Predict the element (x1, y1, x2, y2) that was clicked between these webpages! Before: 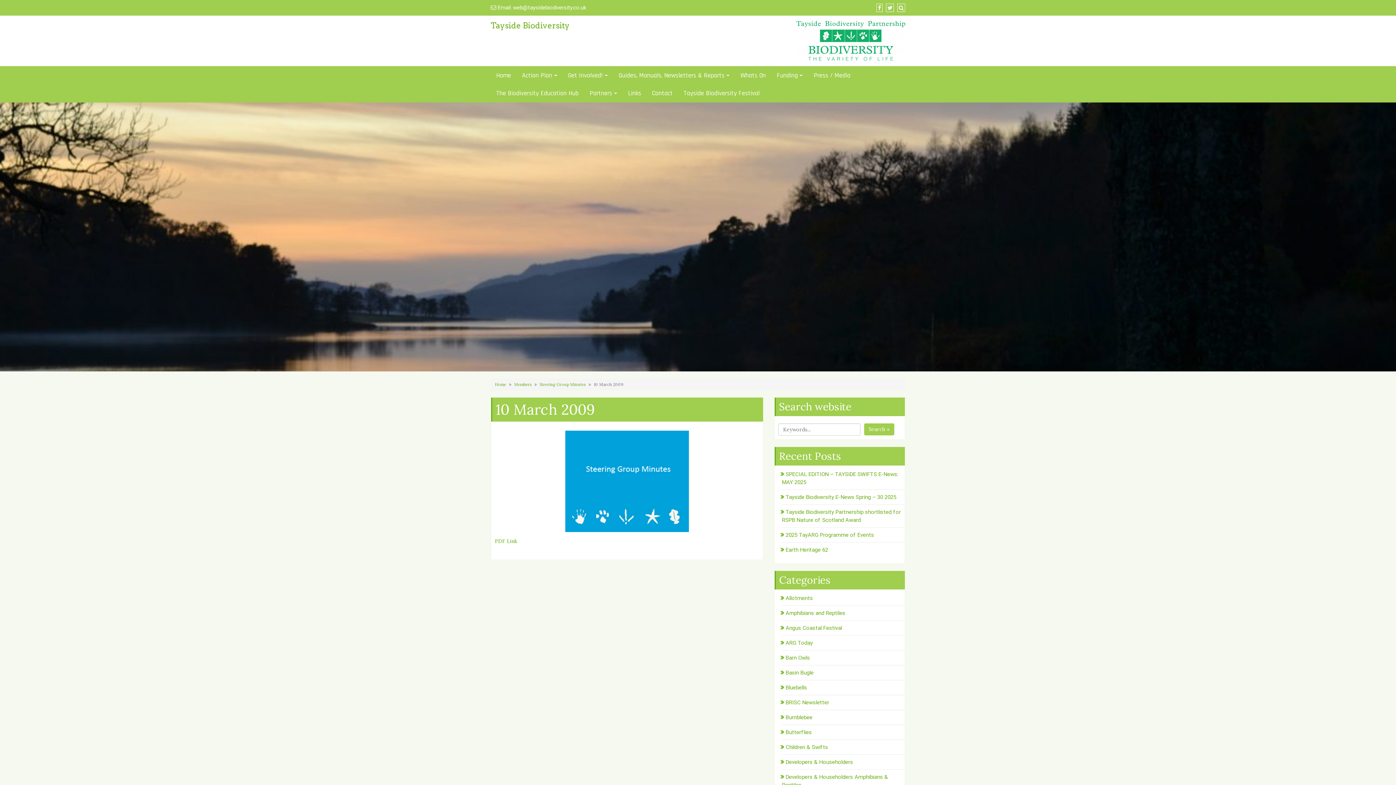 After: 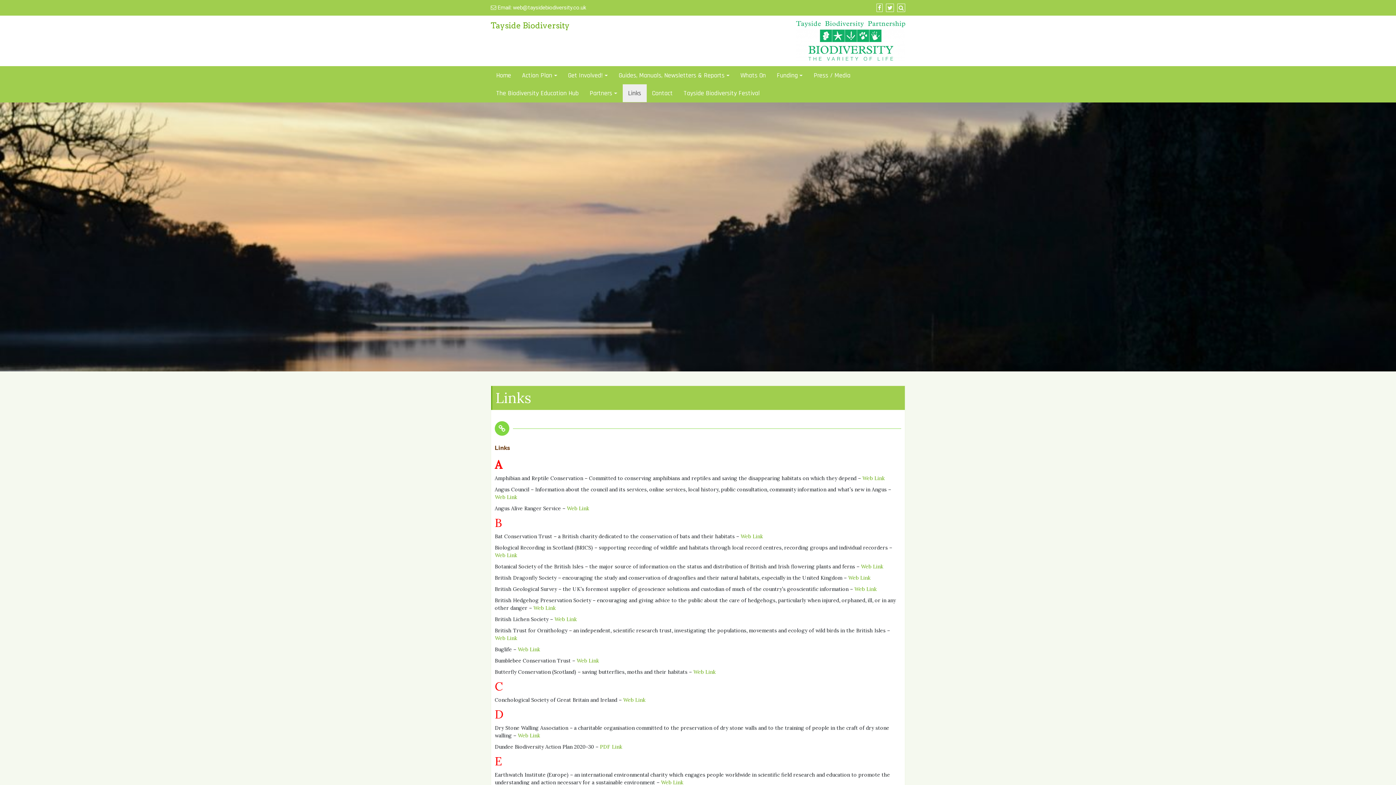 Action: label: Links bbox: (622, 84, 646, 102)